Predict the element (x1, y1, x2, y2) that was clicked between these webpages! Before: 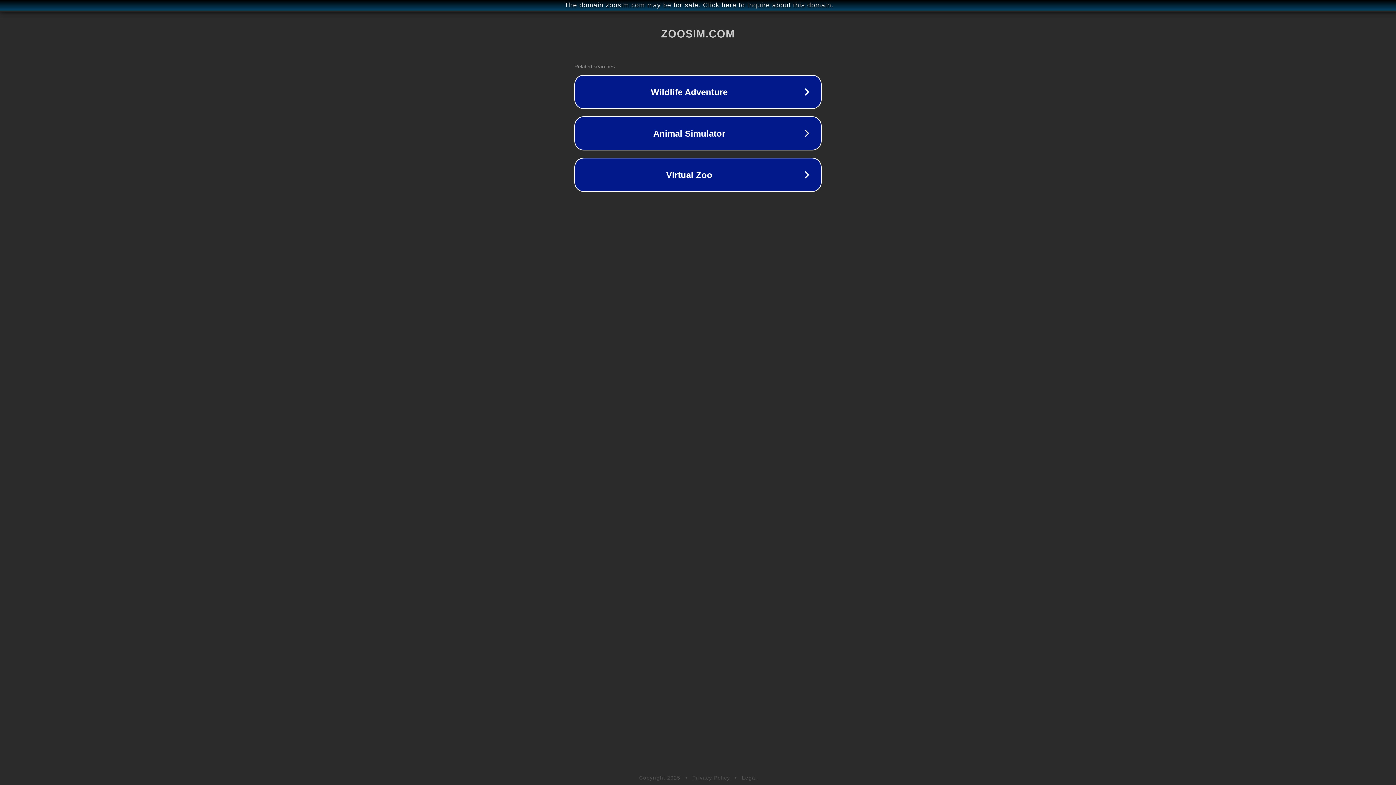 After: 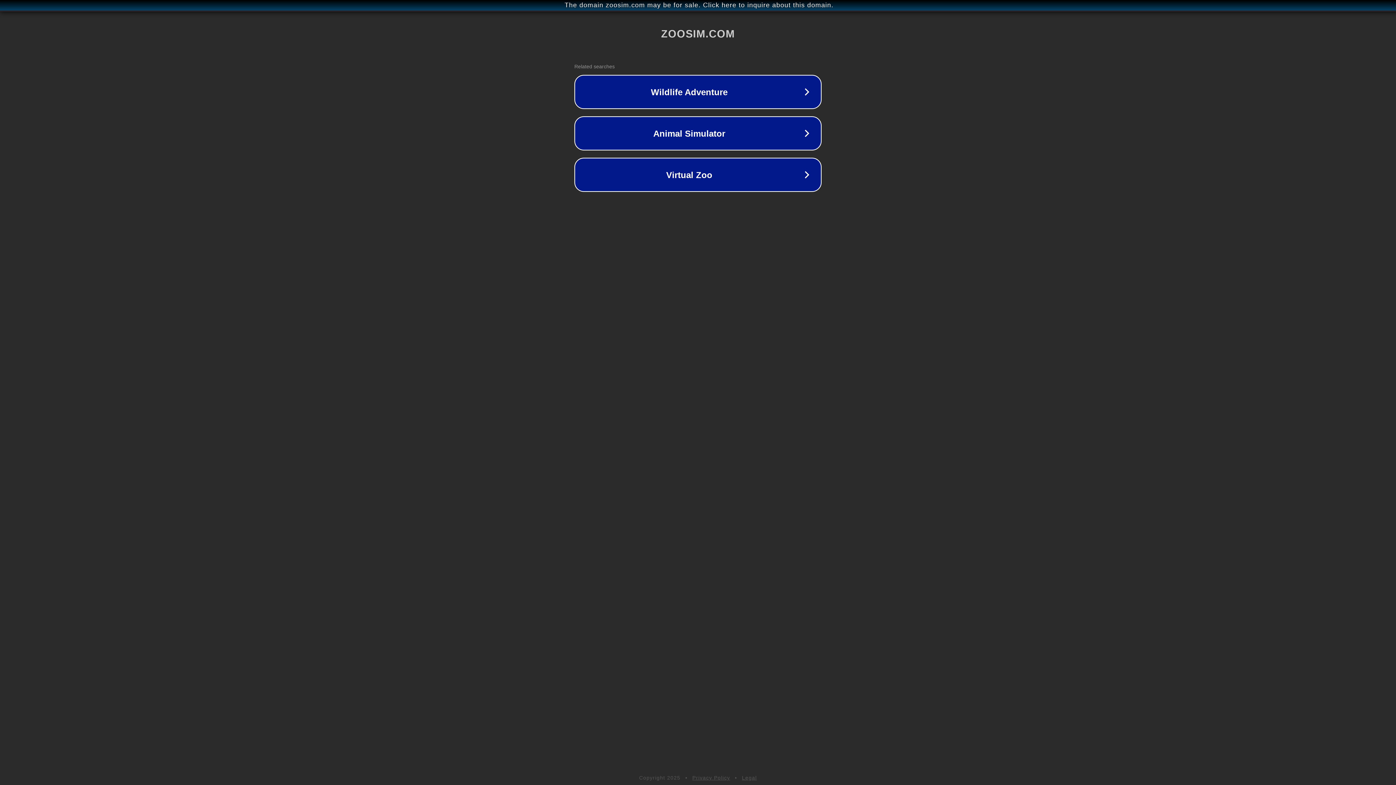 Action: bbox: (692, 775, 730, 781) label: Privacy Policy